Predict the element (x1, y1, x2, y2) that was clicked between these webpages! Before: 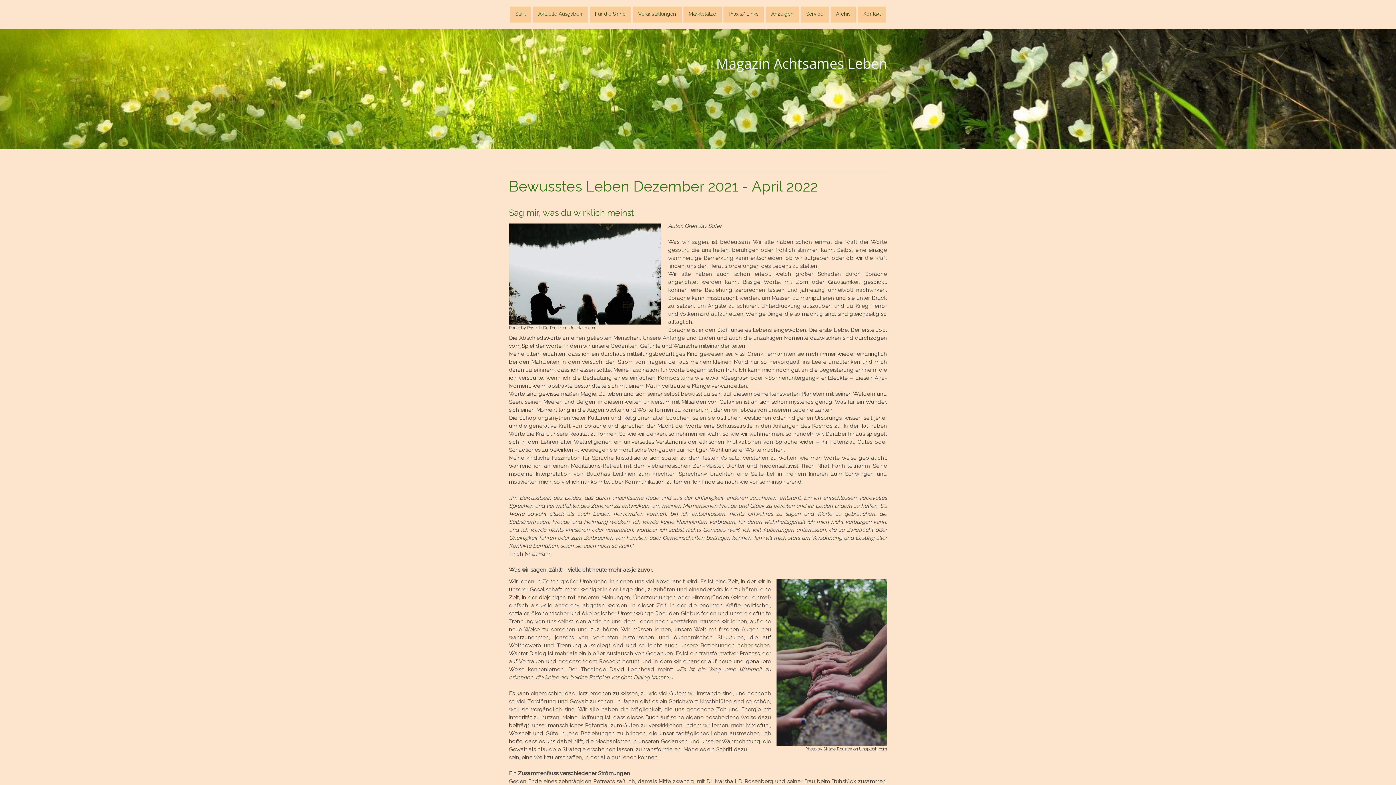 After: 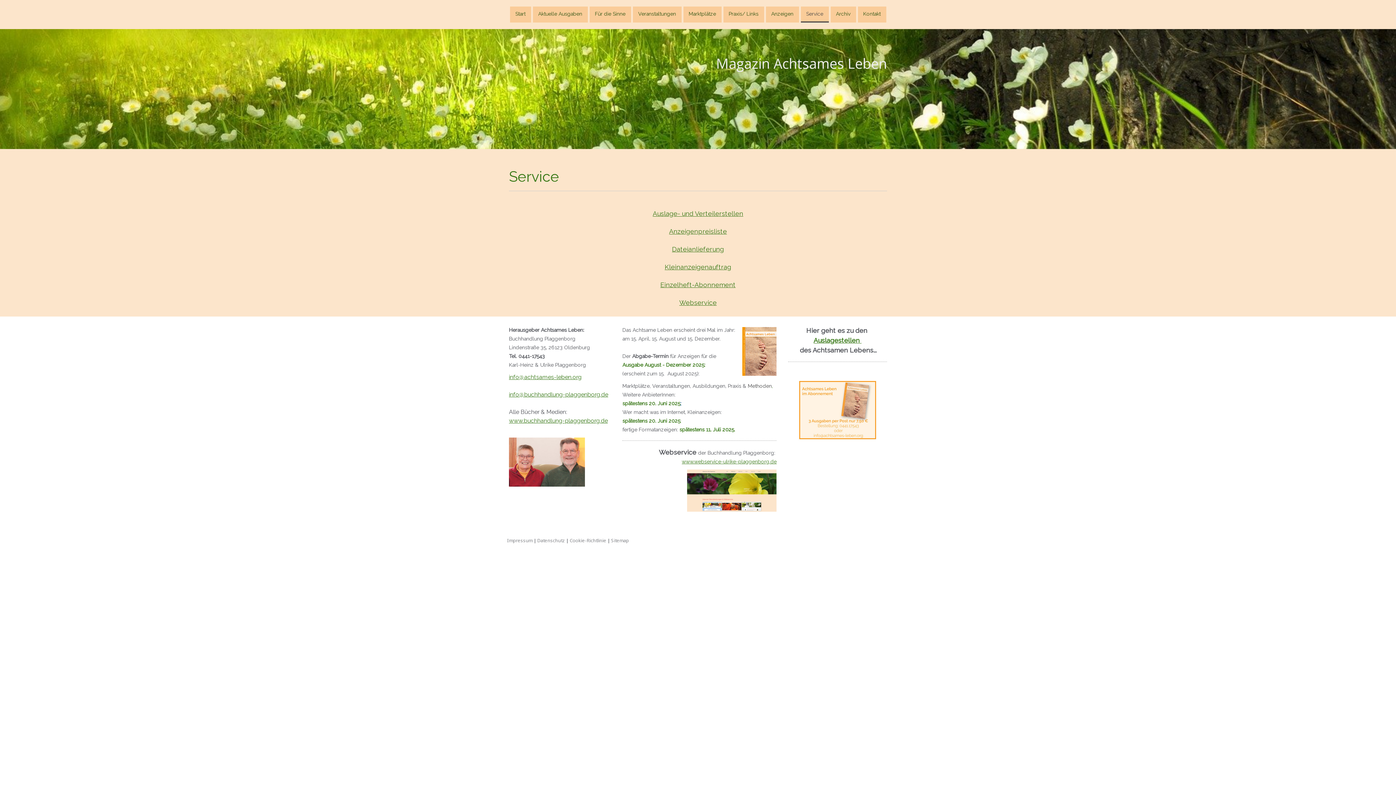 Action: bbox: (800, 6, 828, 22) label: Service